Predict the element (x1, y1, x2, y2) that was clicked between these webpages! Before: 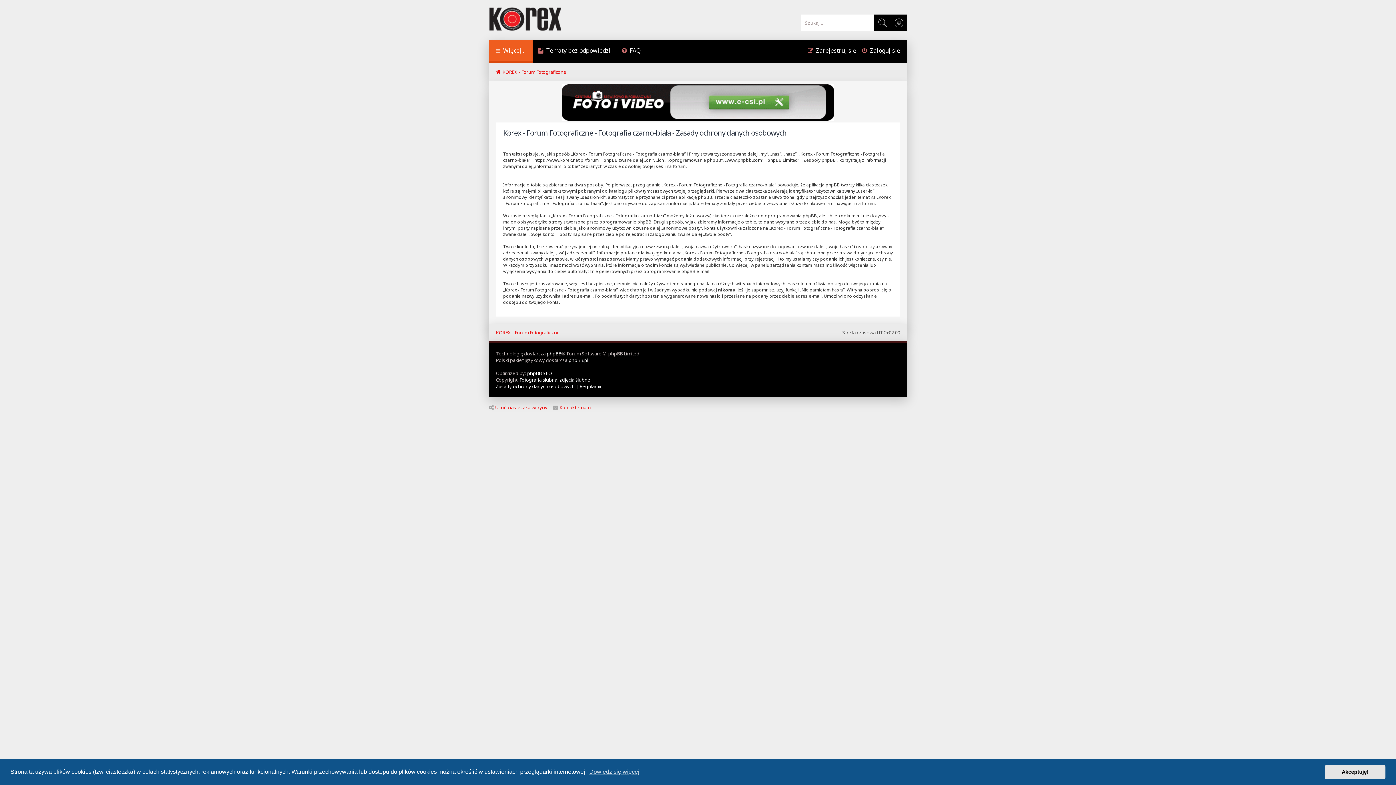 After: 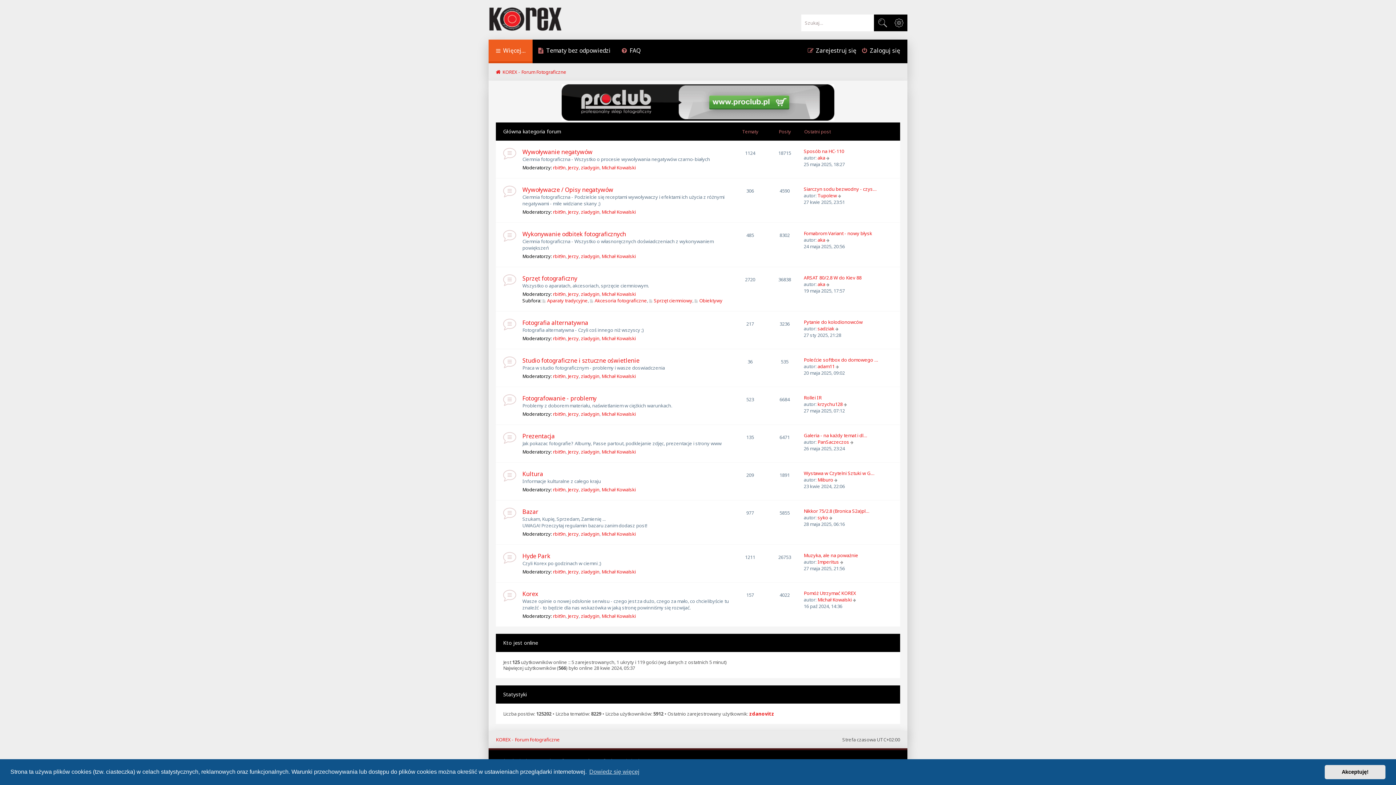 Action: label: KOREX - Forum Fotograficzne bbox: (496, 68, 566, 75)